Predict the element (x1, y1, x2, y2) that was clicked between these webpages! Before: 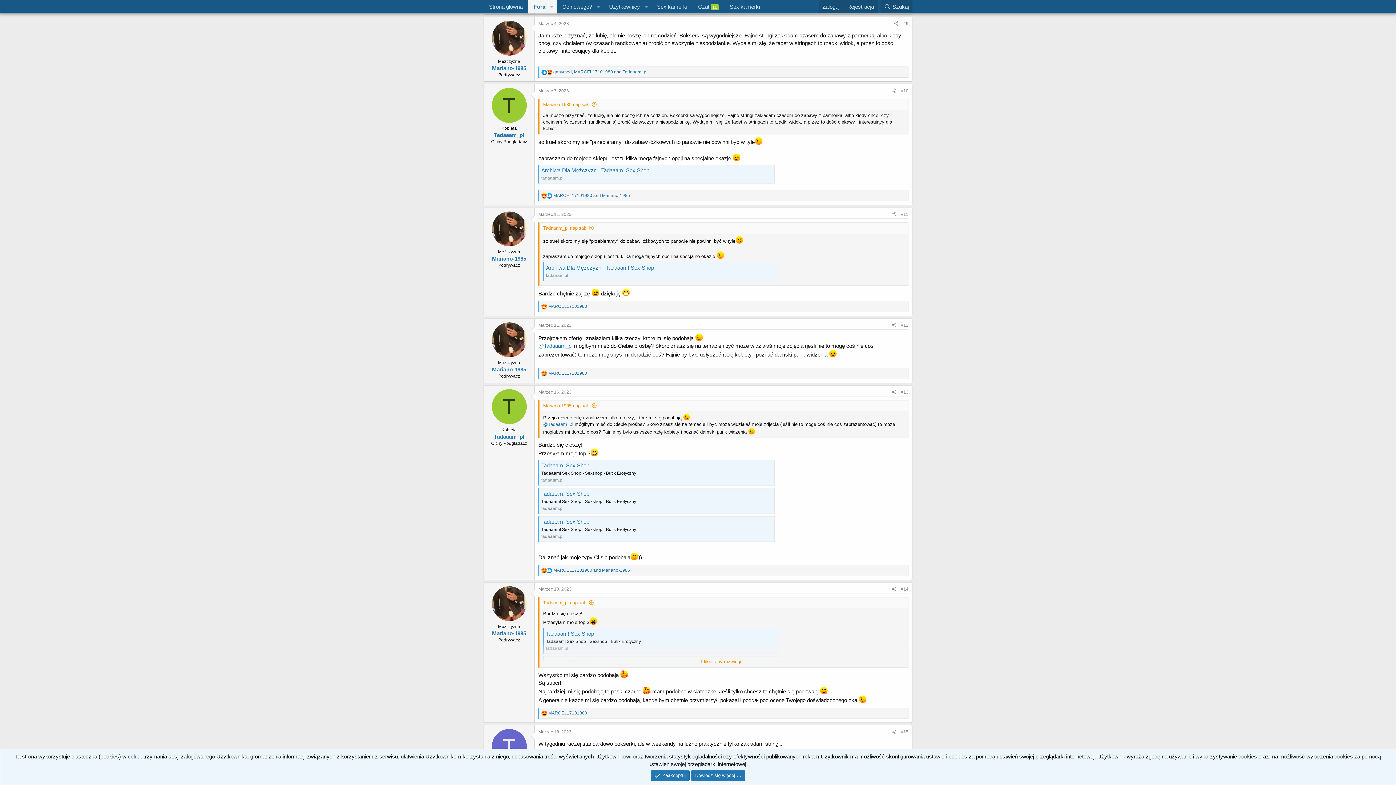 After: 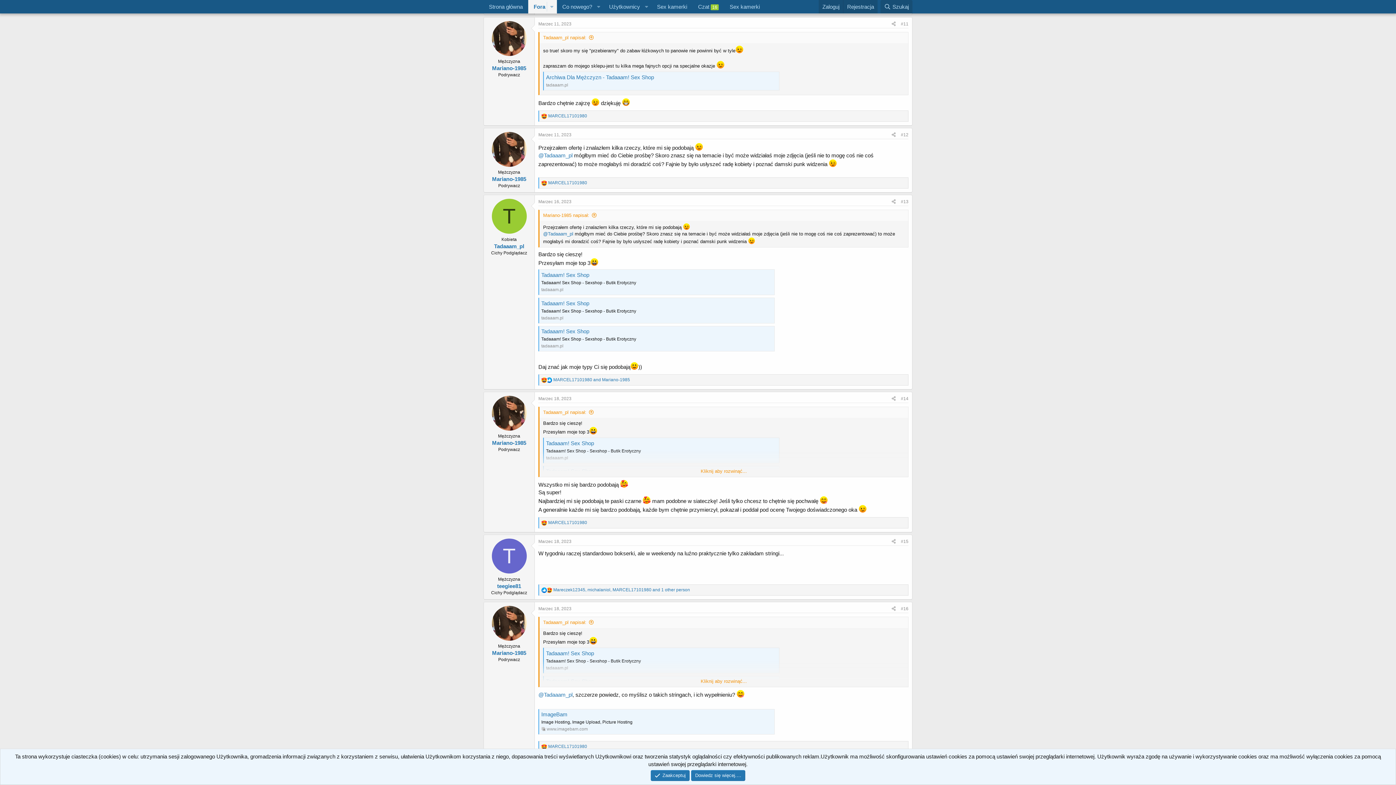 Action: bbox: (901, 211, 908, 216) label: #11